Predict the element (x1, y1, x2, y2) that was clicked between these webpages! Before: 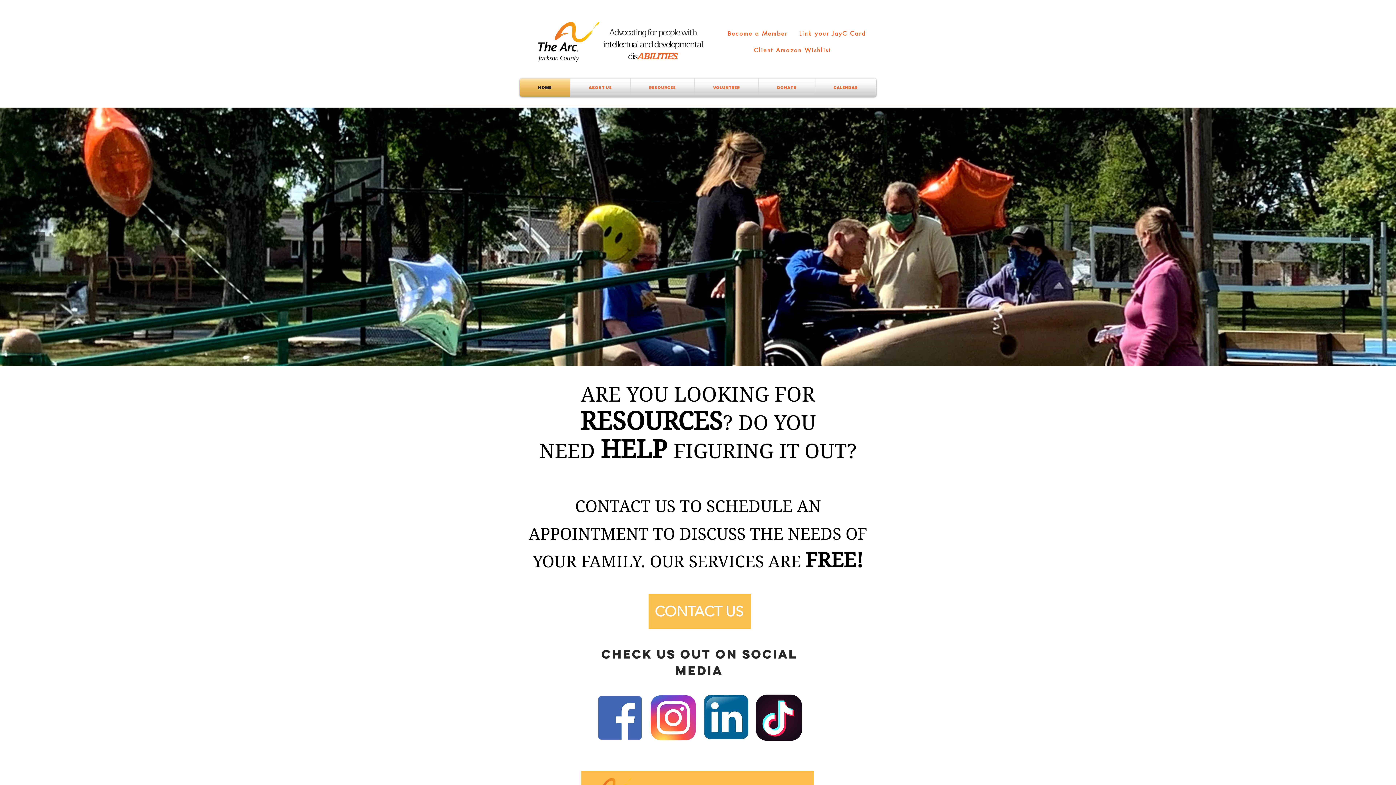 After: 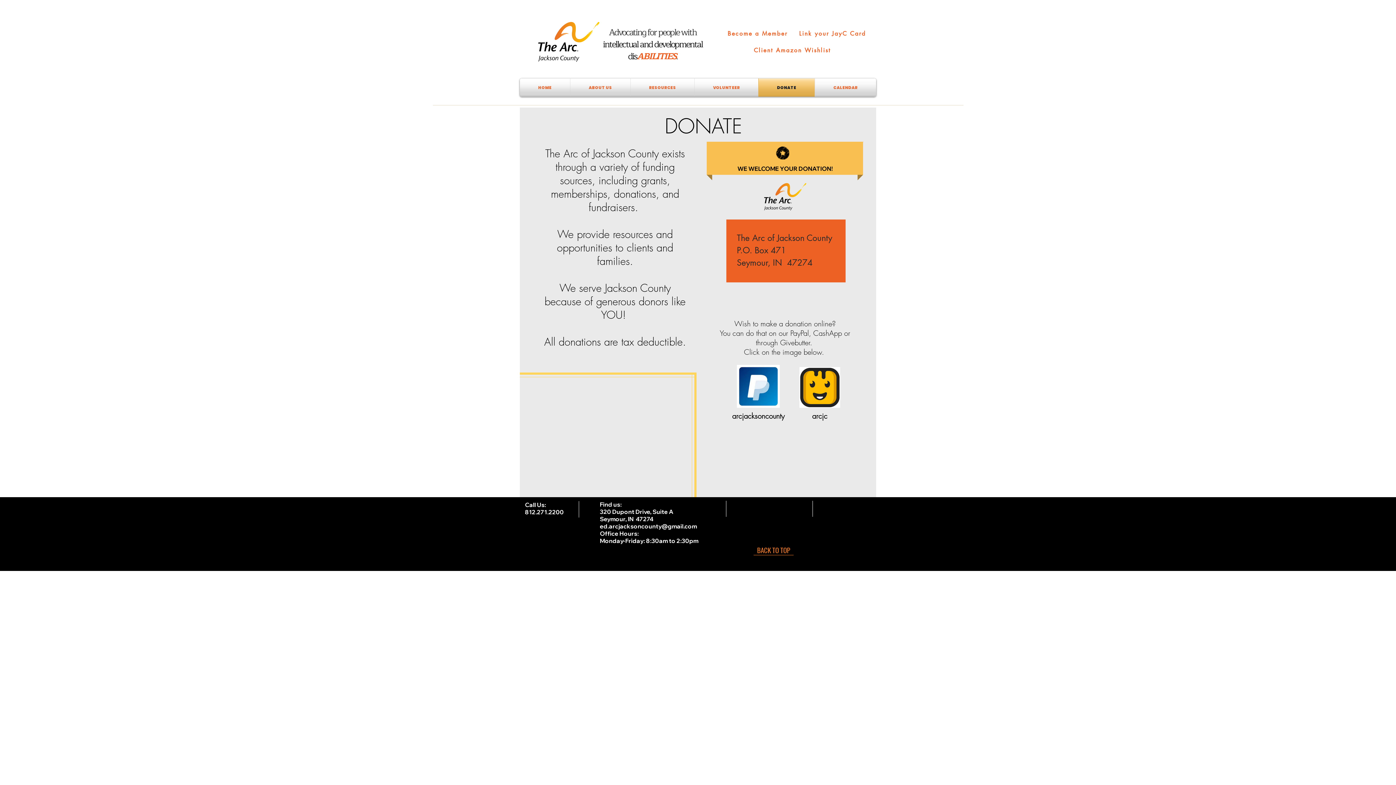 Action: label: DONATE bbox: (758, 78, 814, 96)